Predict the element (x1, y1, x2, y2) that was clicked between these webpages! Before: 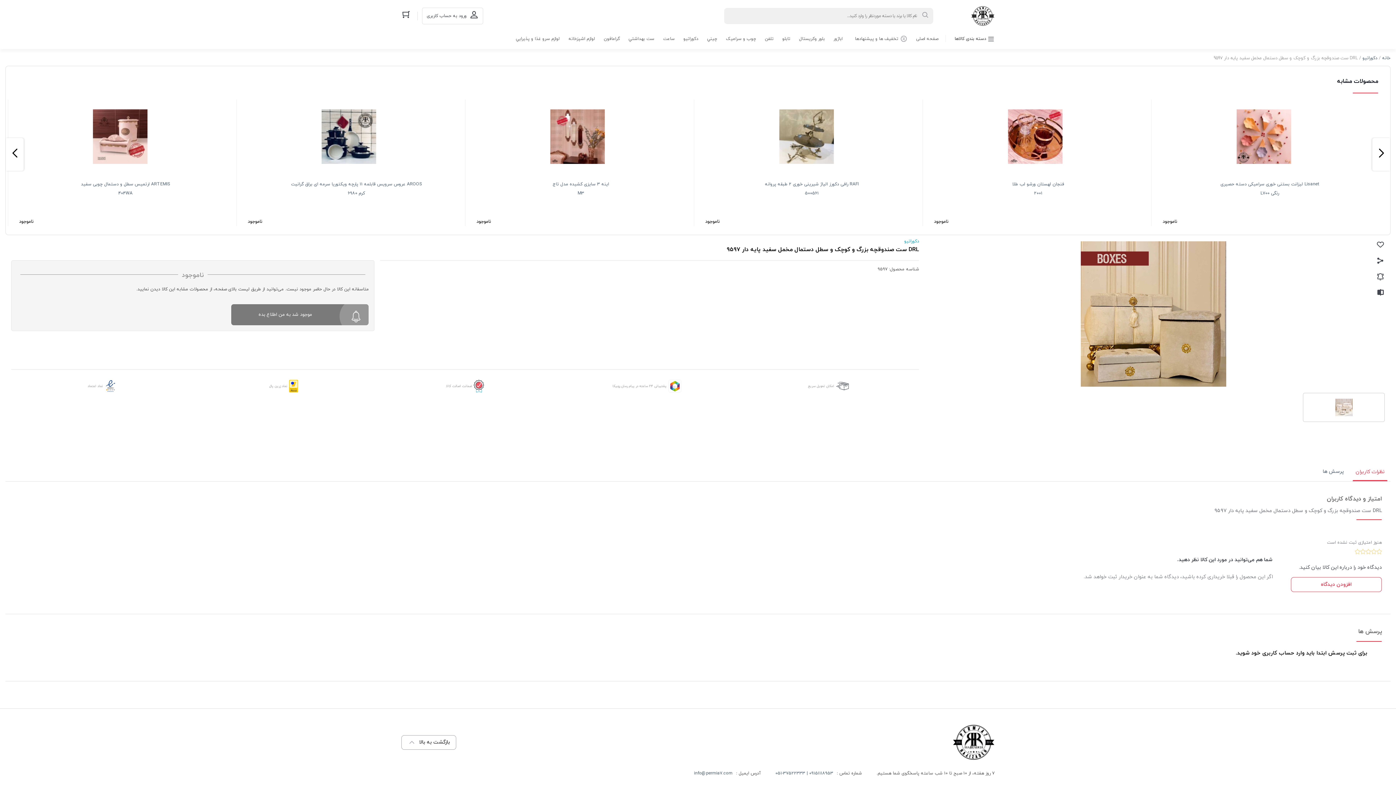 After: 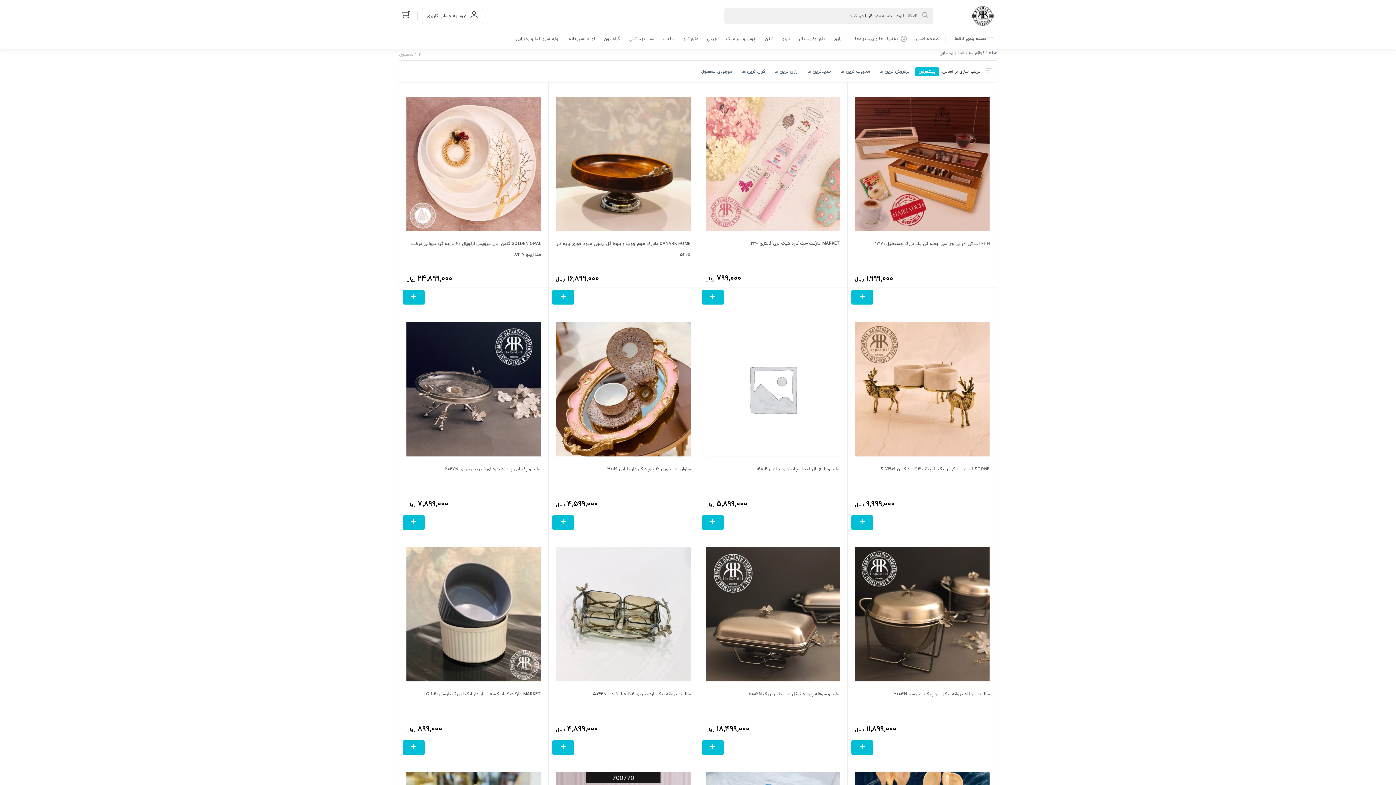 Action: bbox: (511, 32, 564, 49) label: لوازم سرو غذا و پذيرايي